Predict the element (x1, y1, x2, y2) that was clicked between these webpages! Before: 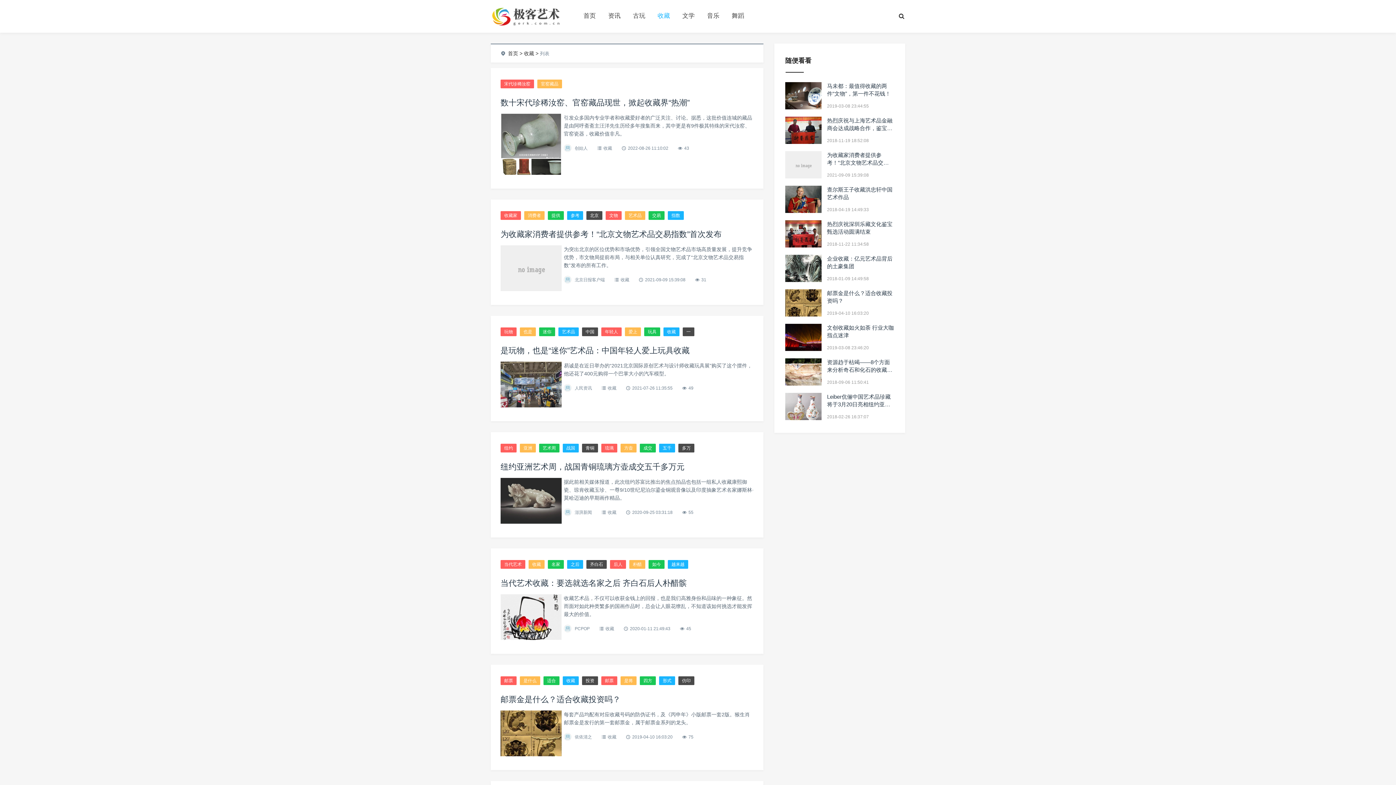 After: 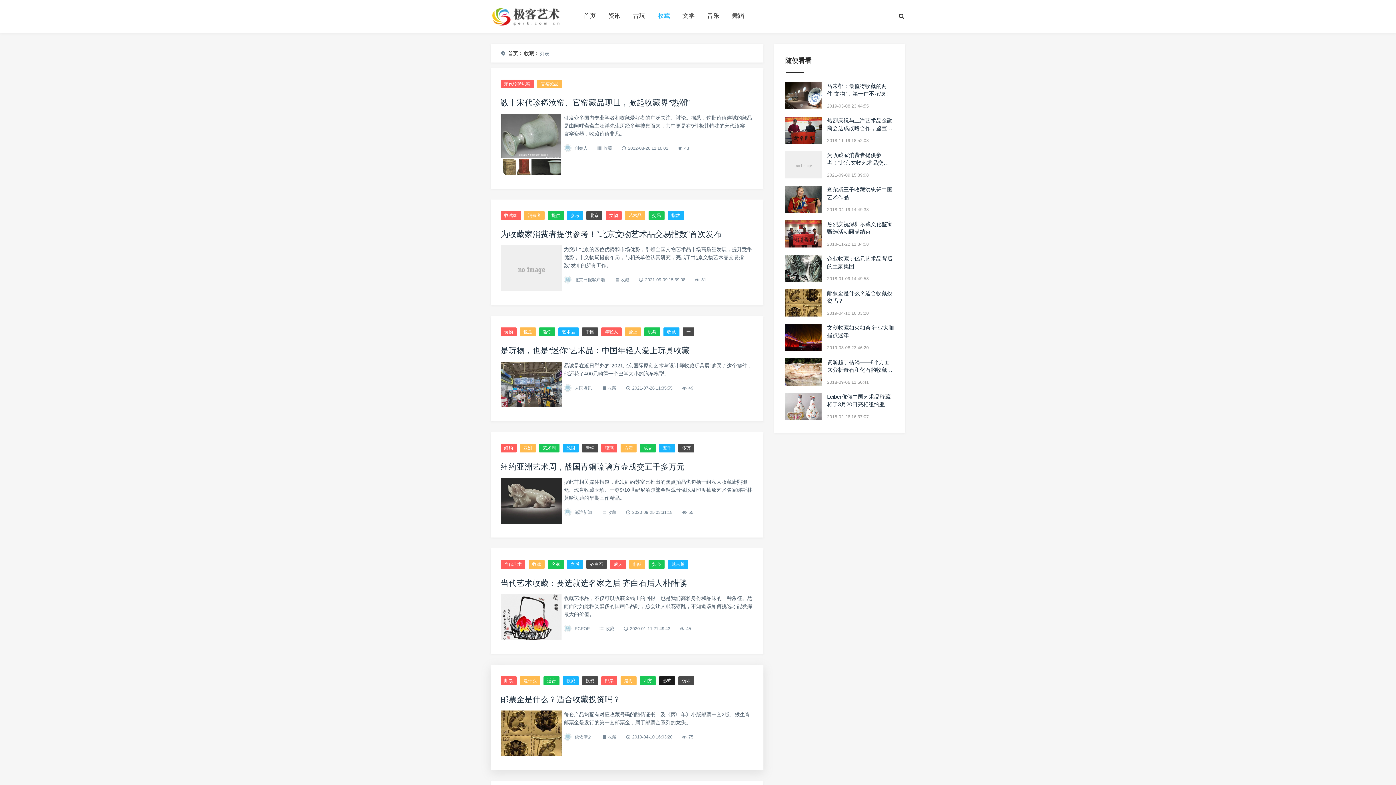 Action: label: 形式 bbox: (659, 676, 675, 685)